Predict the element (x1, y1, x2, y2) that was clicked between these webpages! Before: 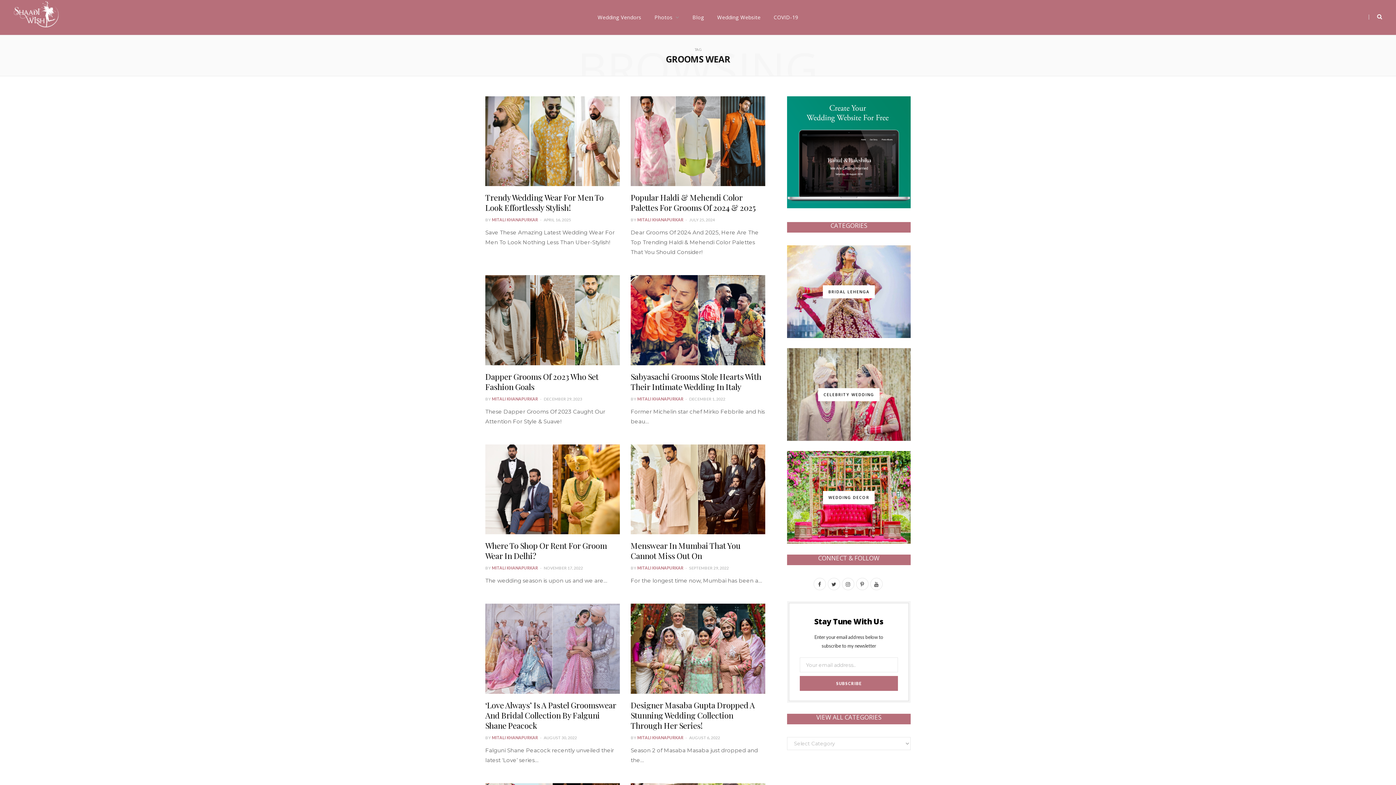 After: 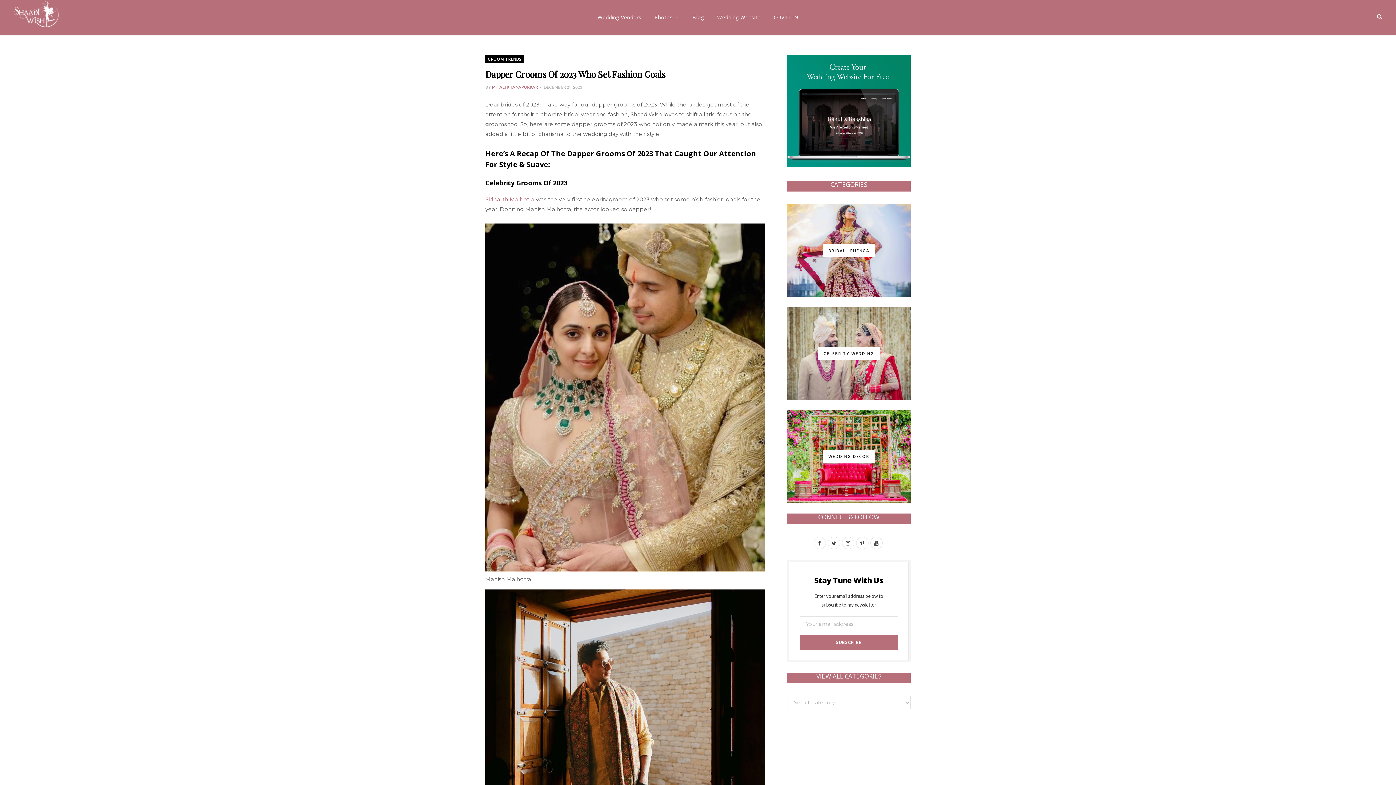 Action: bbox: (543, 396, 582, 401) label: DECEMBER 29, 2023